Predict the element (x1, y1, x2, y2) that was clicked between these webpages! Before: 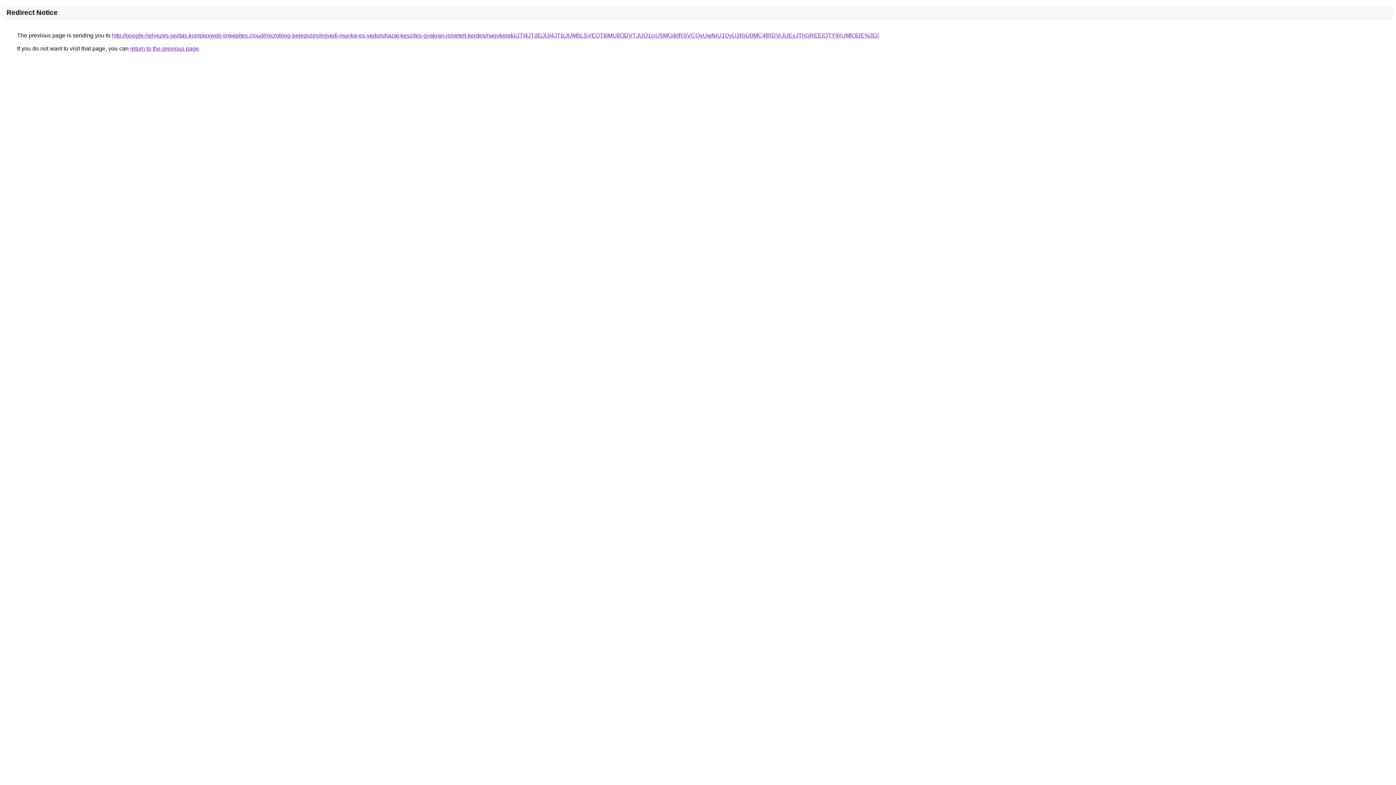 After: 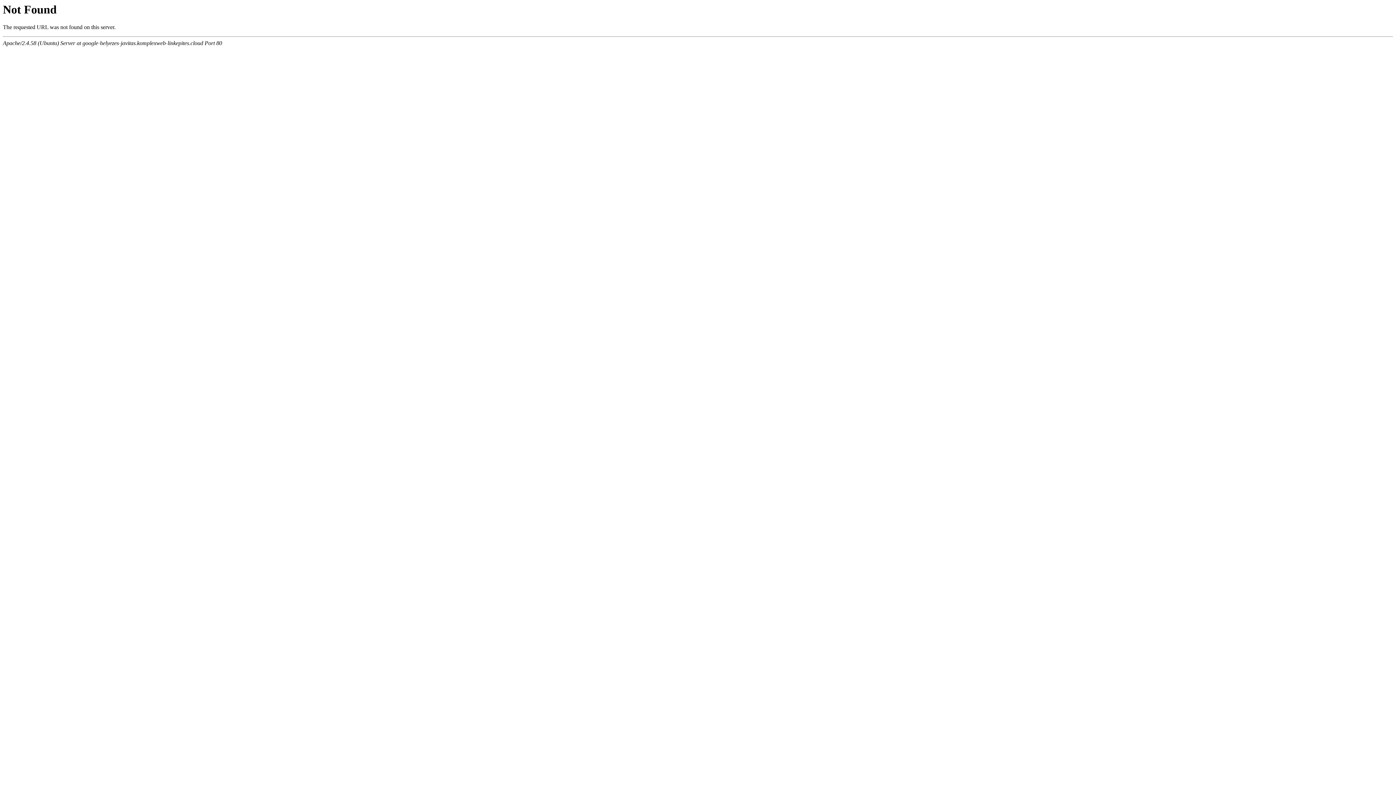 Action: label: http://google-helyezes-javitas.komplexweb-linkepites.cloud/microblog-bejegyzes/egyedi-munka-es-vedoruhazat-keszites-gyakran-ismetelt-kerdes/nagykereki/JTI4JTdDJUI4JTIzJUM5LSVEQTklMUIlODVTJUQ1ciU5MGdr/RSVCQyUwNiU1QyU3RiU0MC4lRDVrJUExJThGREElQTYlRUMlODE%3D/ bbox: (112, 32, 878, 38)